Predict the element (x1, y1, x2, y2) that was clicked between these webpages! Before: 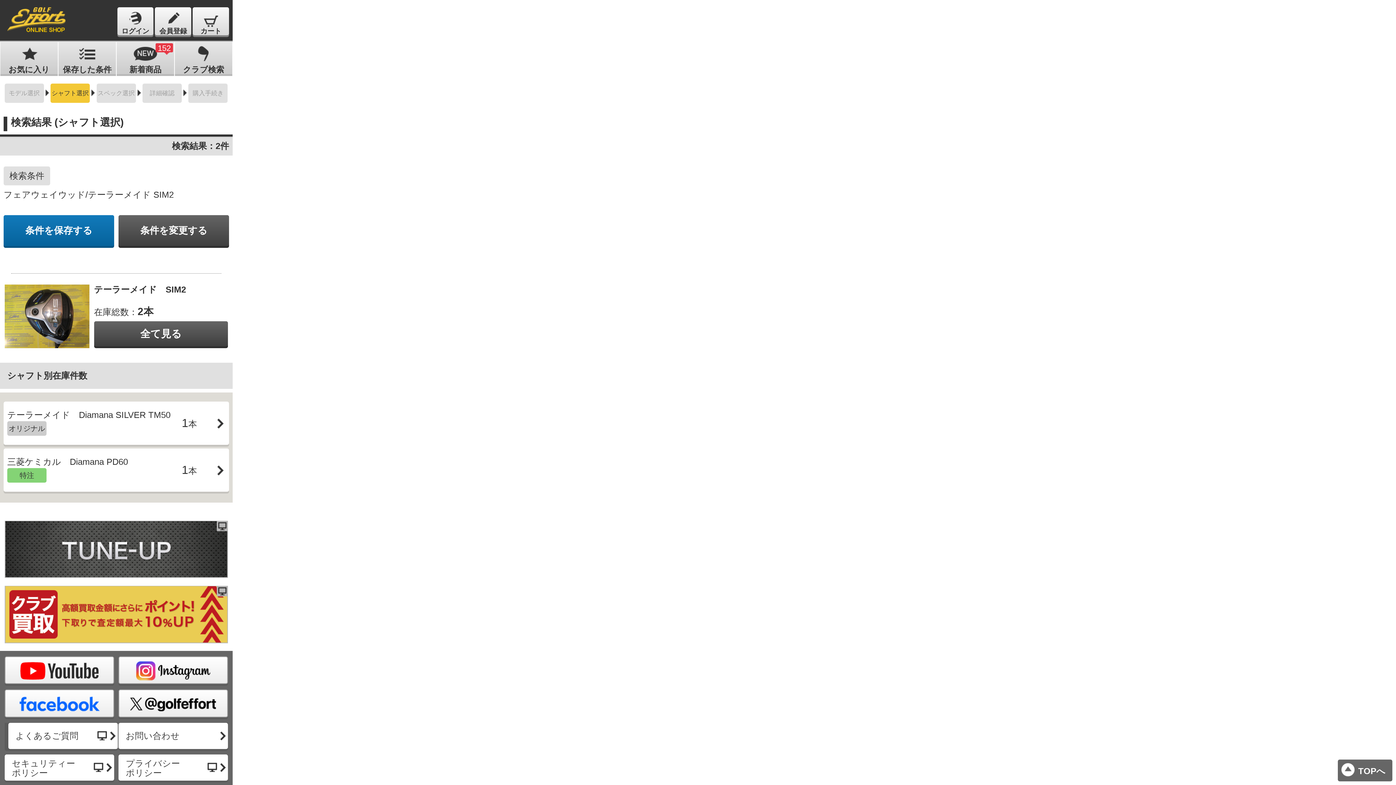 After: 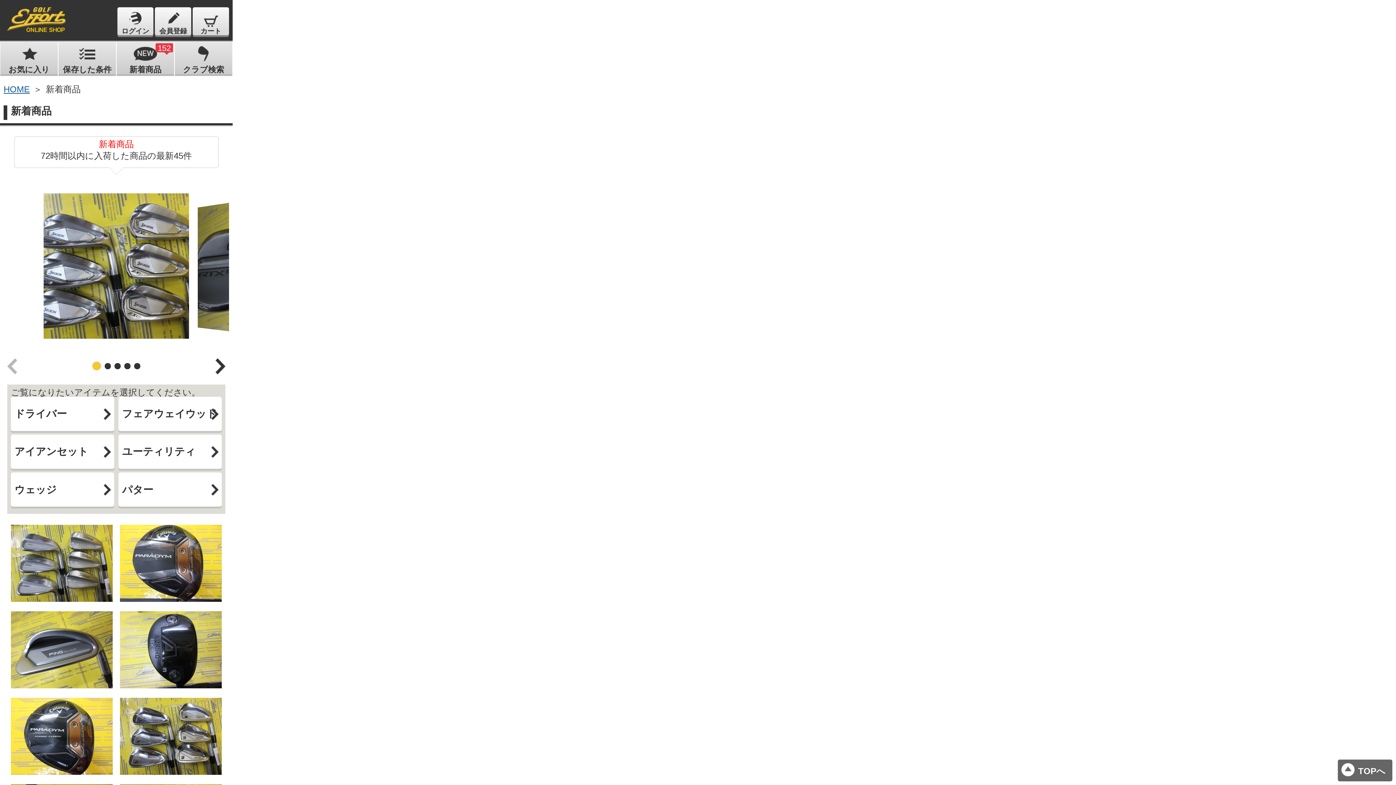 Action: label: 新着商品
152 bbox: (116, 42, 174, 74)